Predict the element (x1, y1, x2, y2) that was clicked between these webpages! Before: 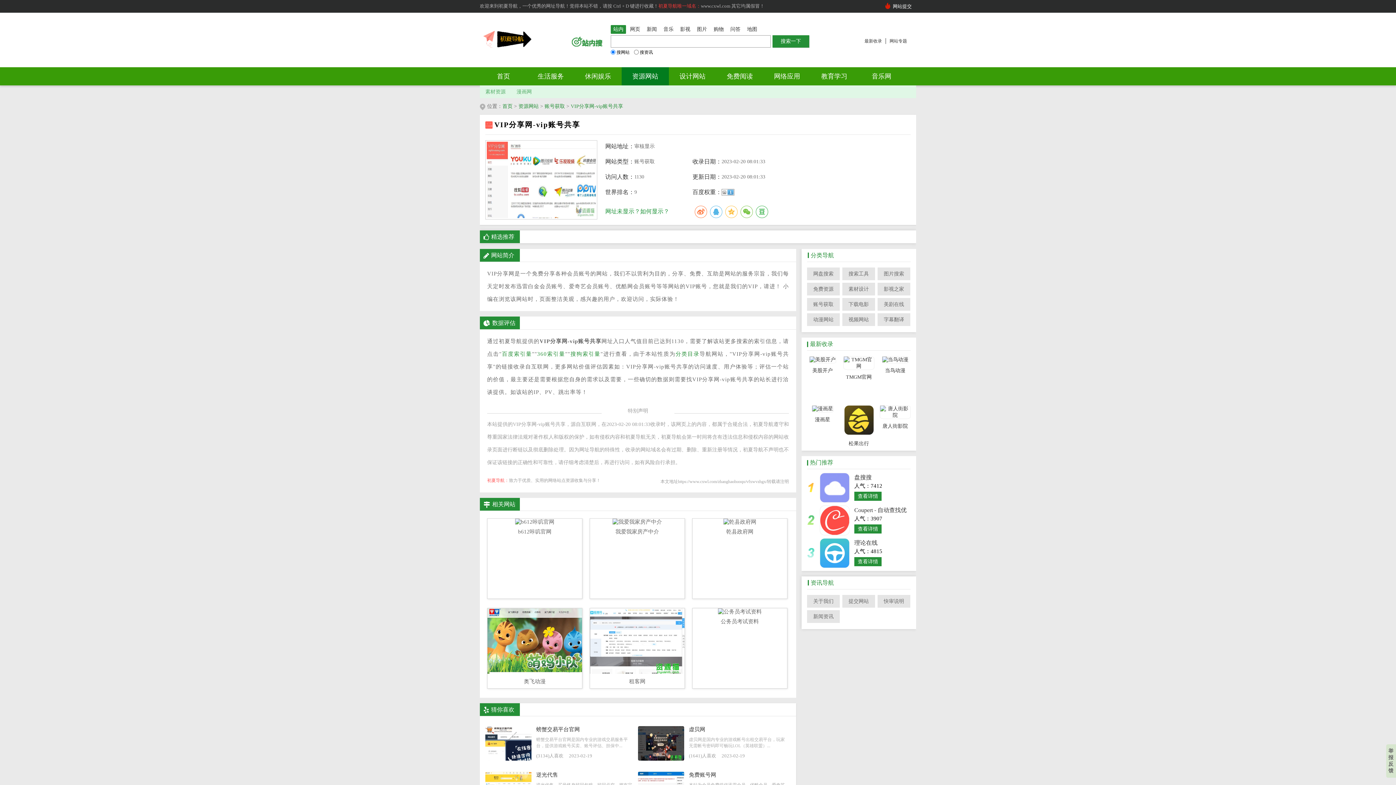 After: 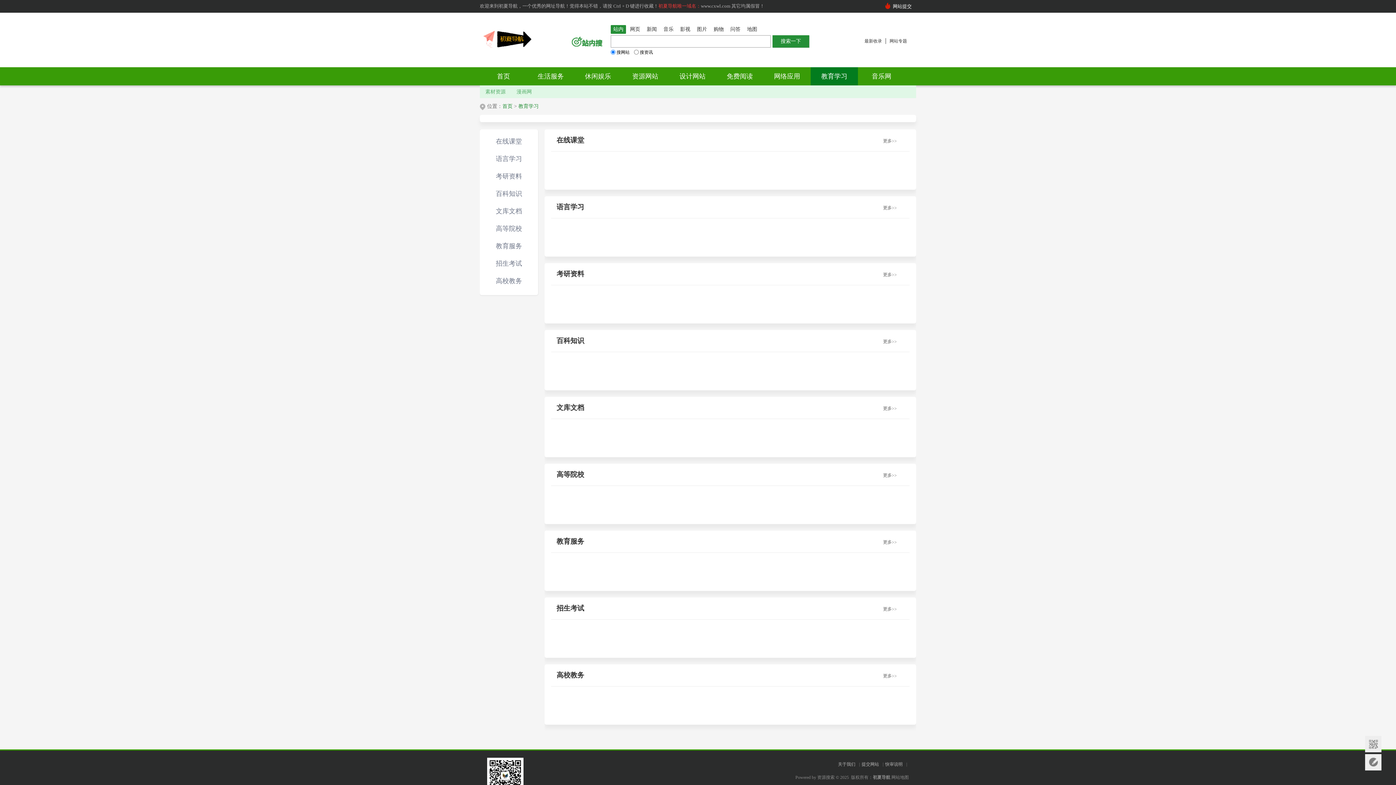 Action: label: 教育学习 bbox: (810, 67, 858, 85)